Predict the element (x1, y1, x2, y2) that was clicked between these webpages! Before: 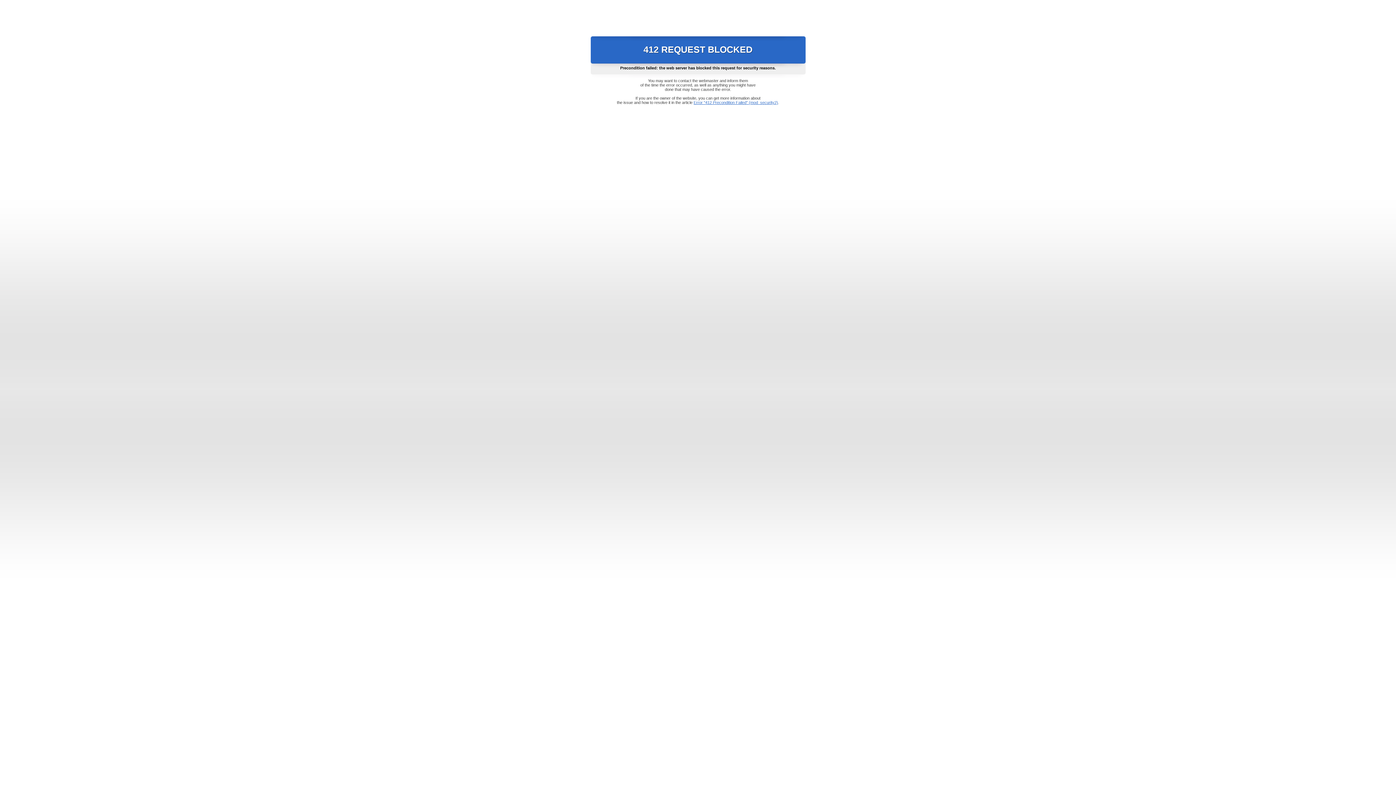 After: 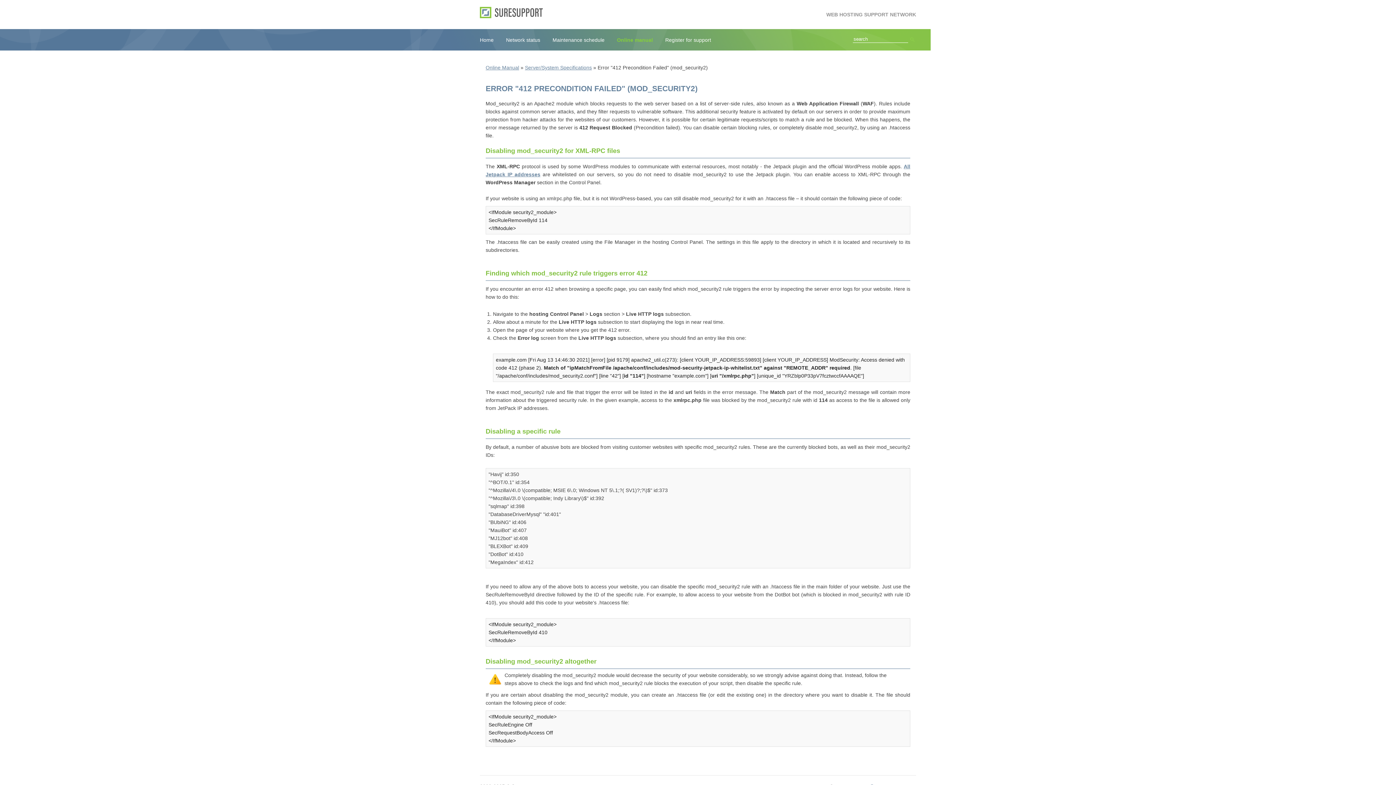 Action: label: Error "412 Precondition Failed" (mod_security2) bbox: (693, 100, 778, 104)